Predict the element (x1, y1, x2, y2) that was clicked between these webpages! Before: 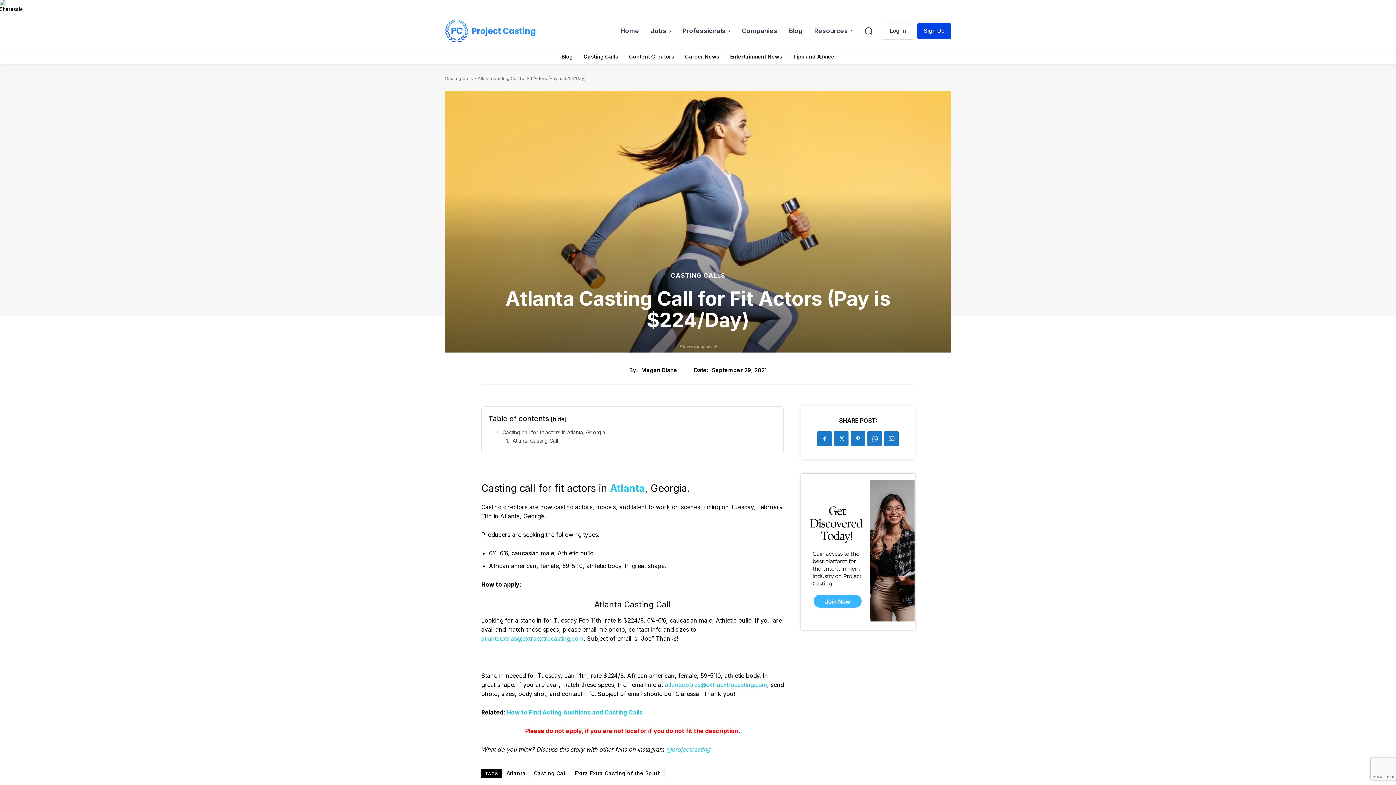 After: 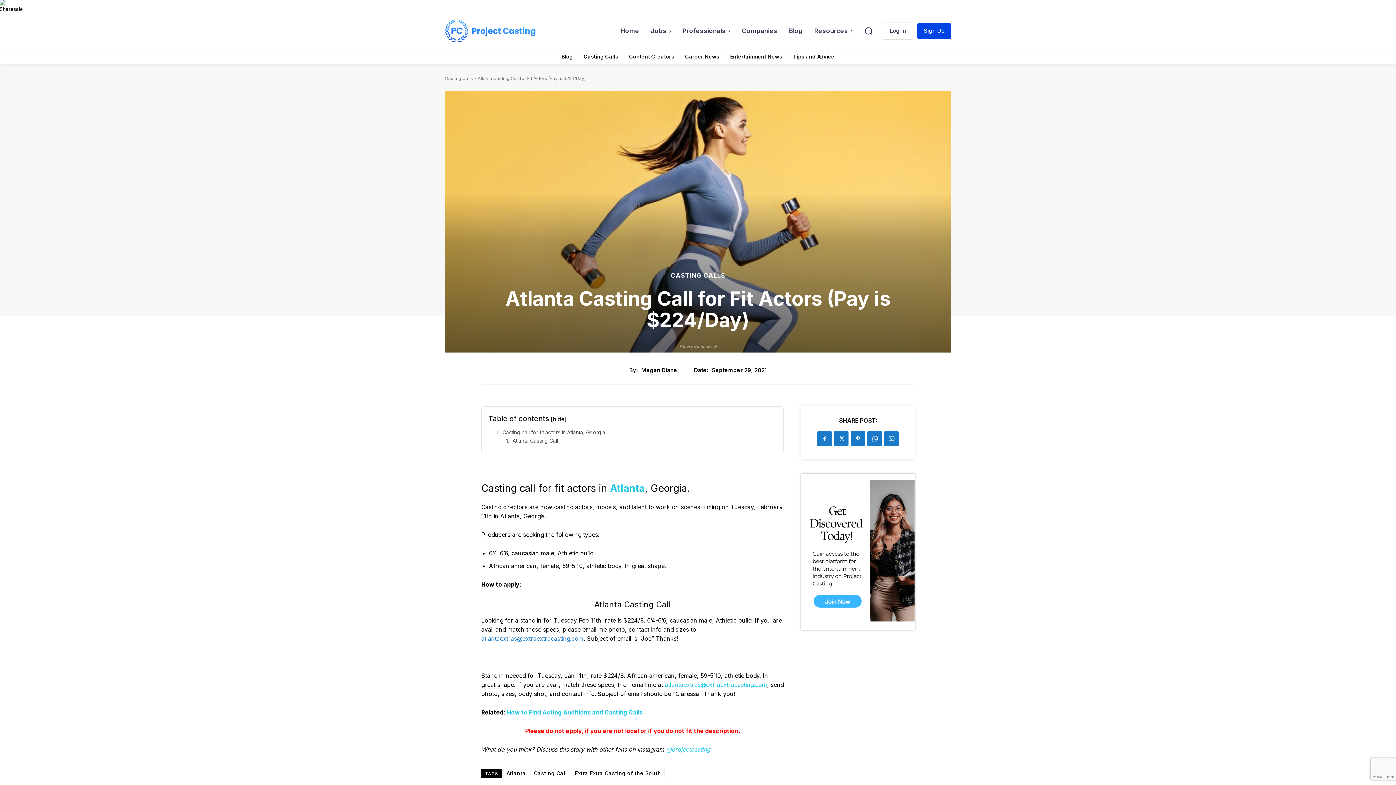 Action: label: atlantaextras@extraextracasting.com bbox: (481, 635, 583, 642)